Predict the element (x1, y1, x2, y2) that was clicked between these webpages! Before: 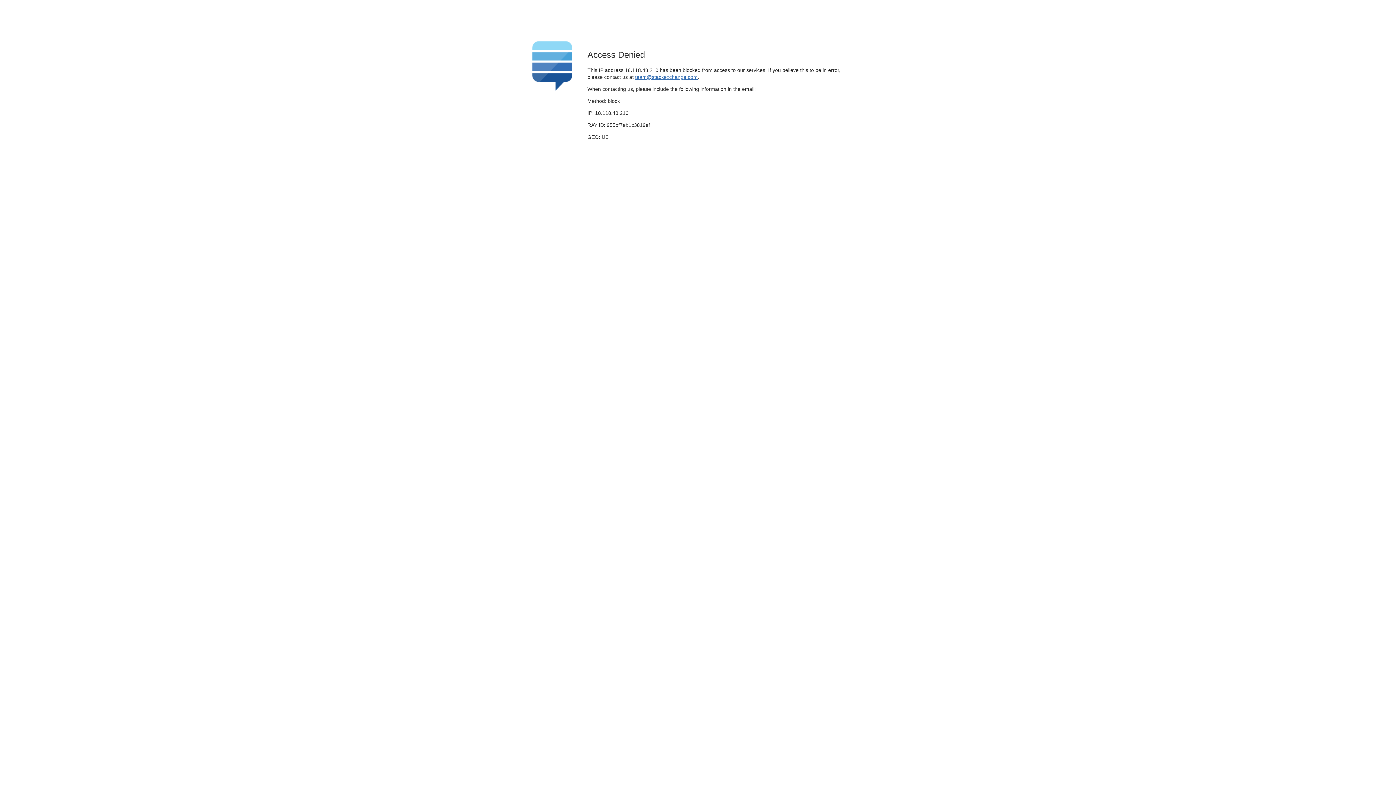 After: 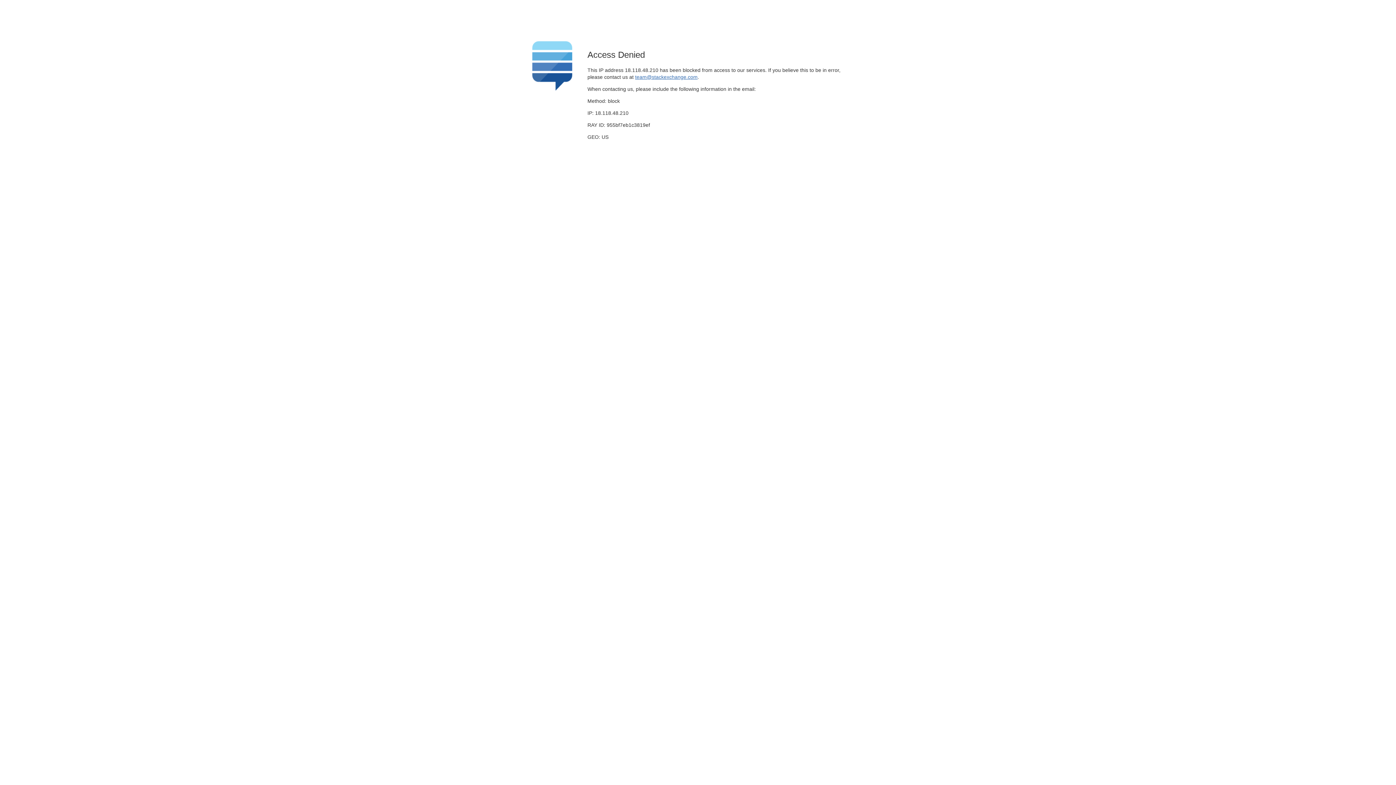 Action: bbox: (635, 74, 697, 79) label: team@stackexchange.com